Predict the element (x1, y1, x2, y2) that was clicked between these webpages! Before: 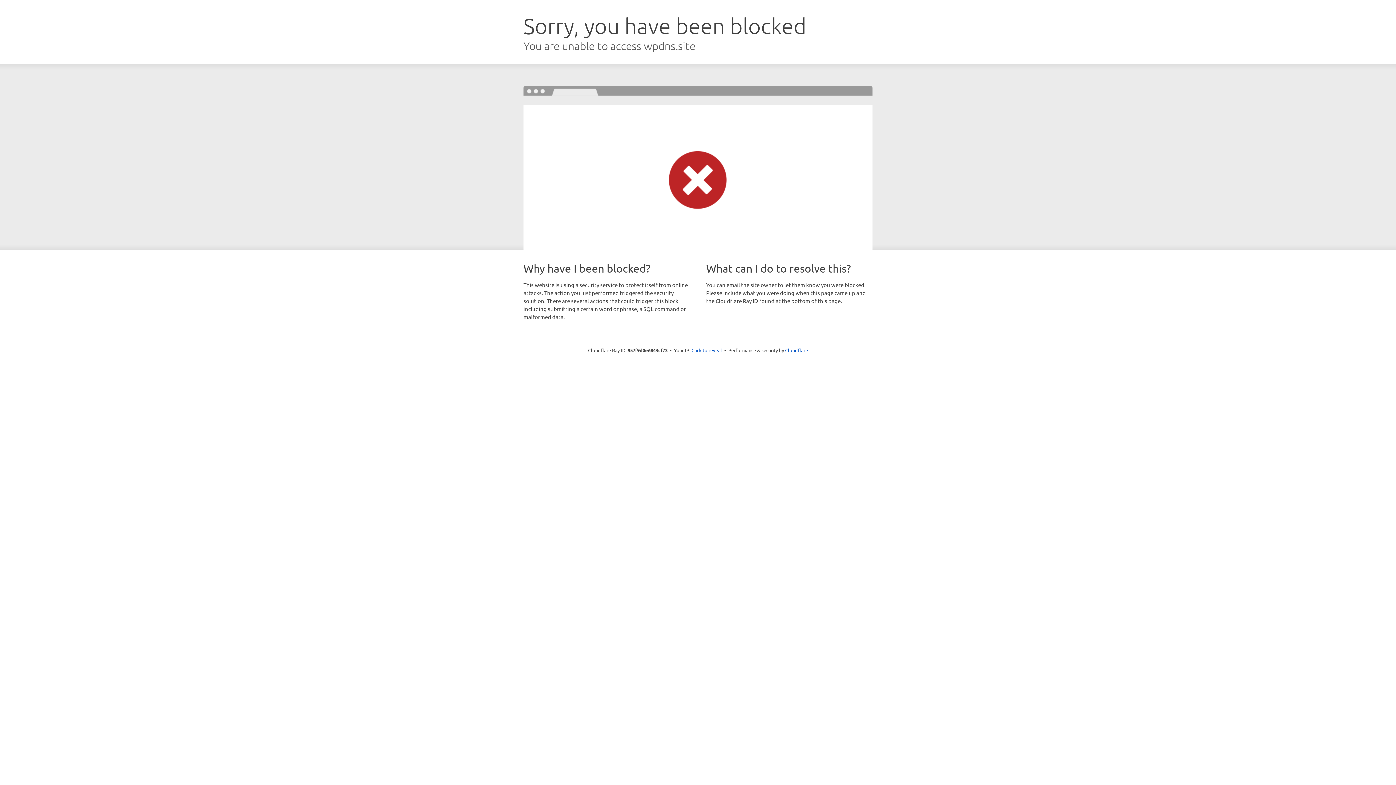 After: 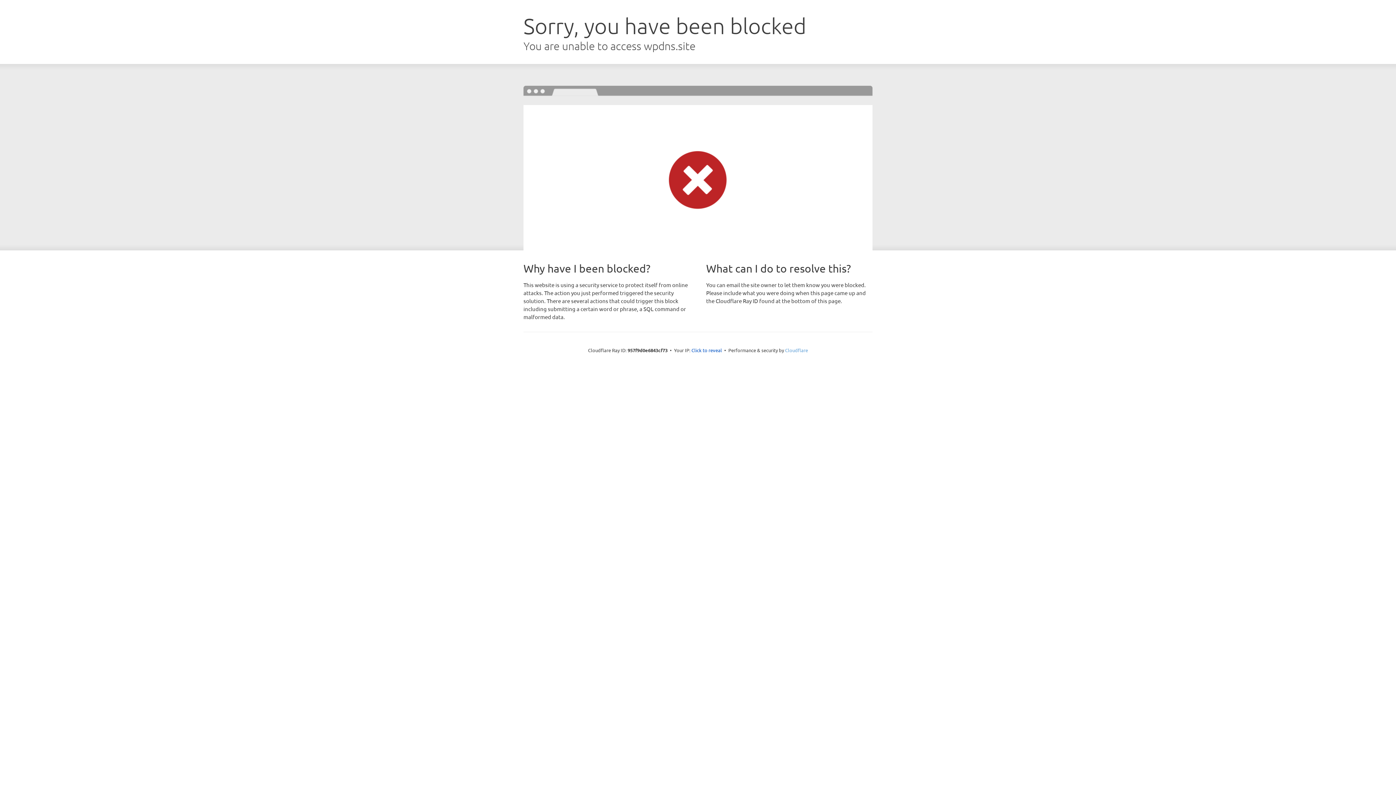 Action: label: Cloudflare bbox: (785, 347, 808, 353)